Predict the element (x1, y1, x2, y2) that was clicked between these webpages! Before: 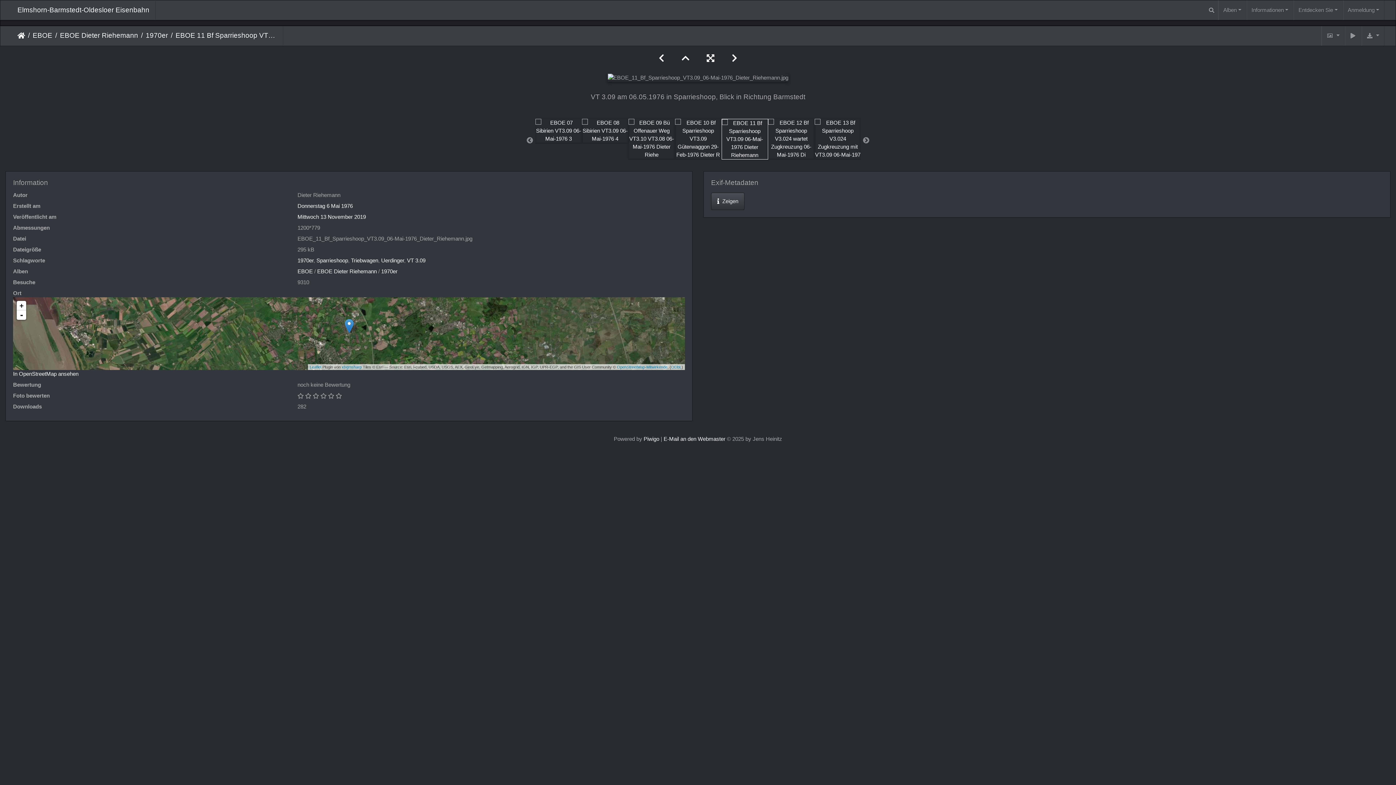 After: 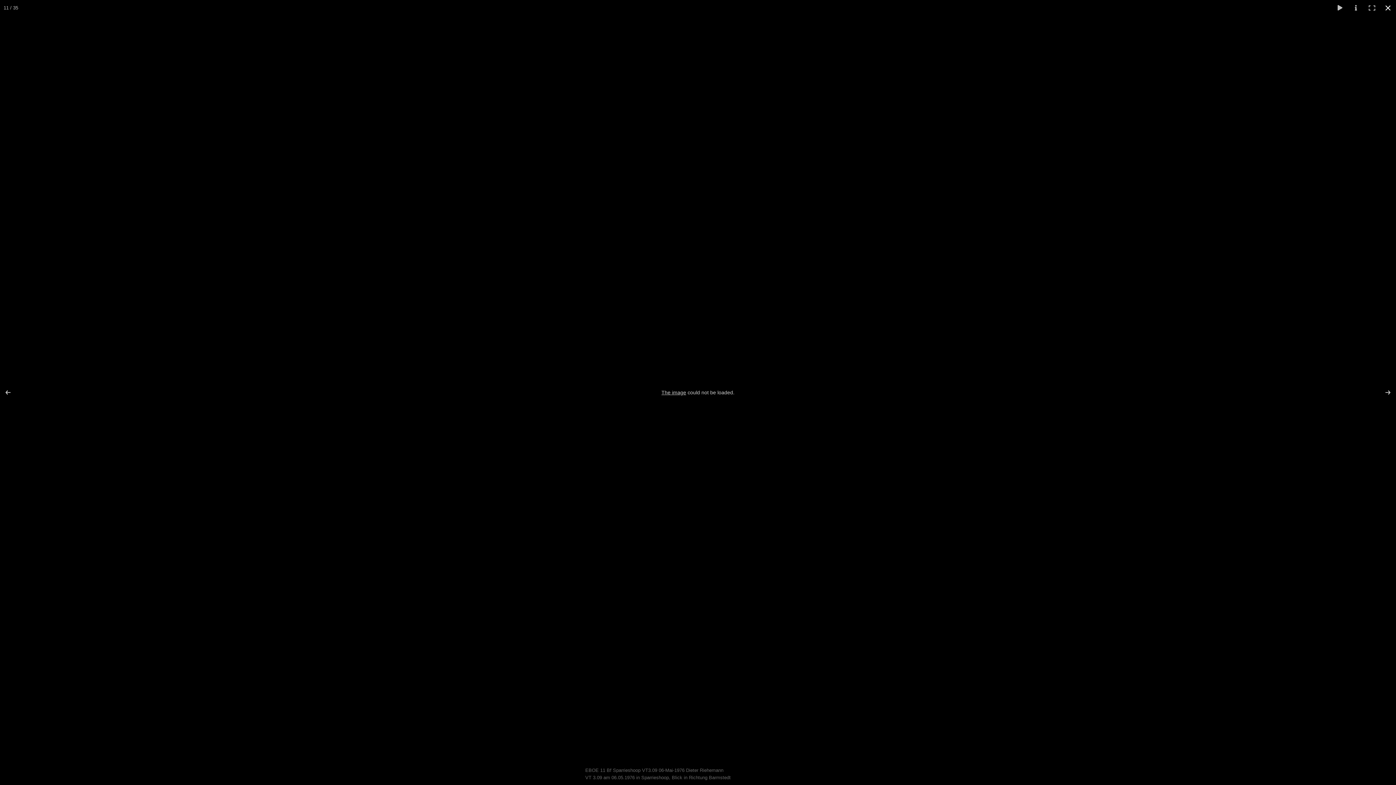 Action: bbox: (698, 53, 723, 63)